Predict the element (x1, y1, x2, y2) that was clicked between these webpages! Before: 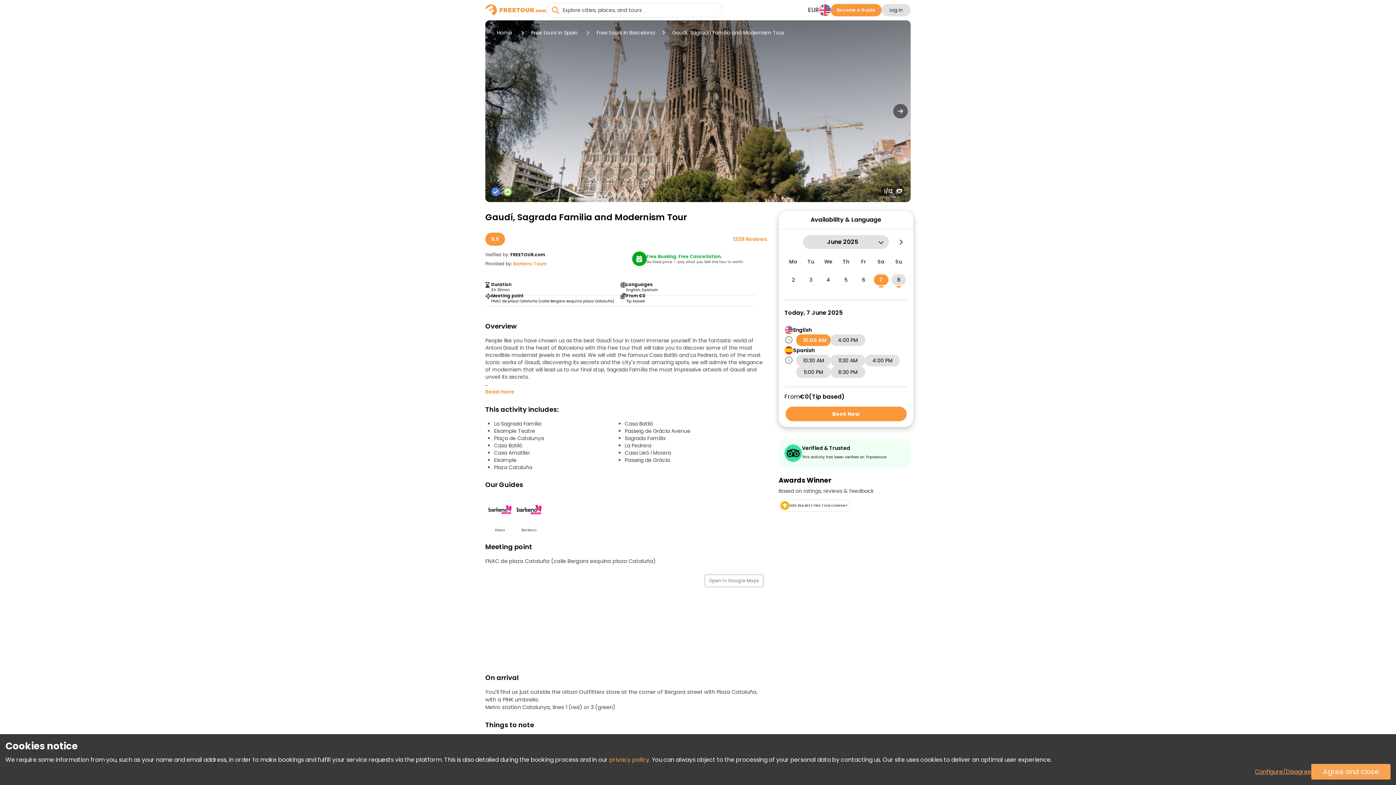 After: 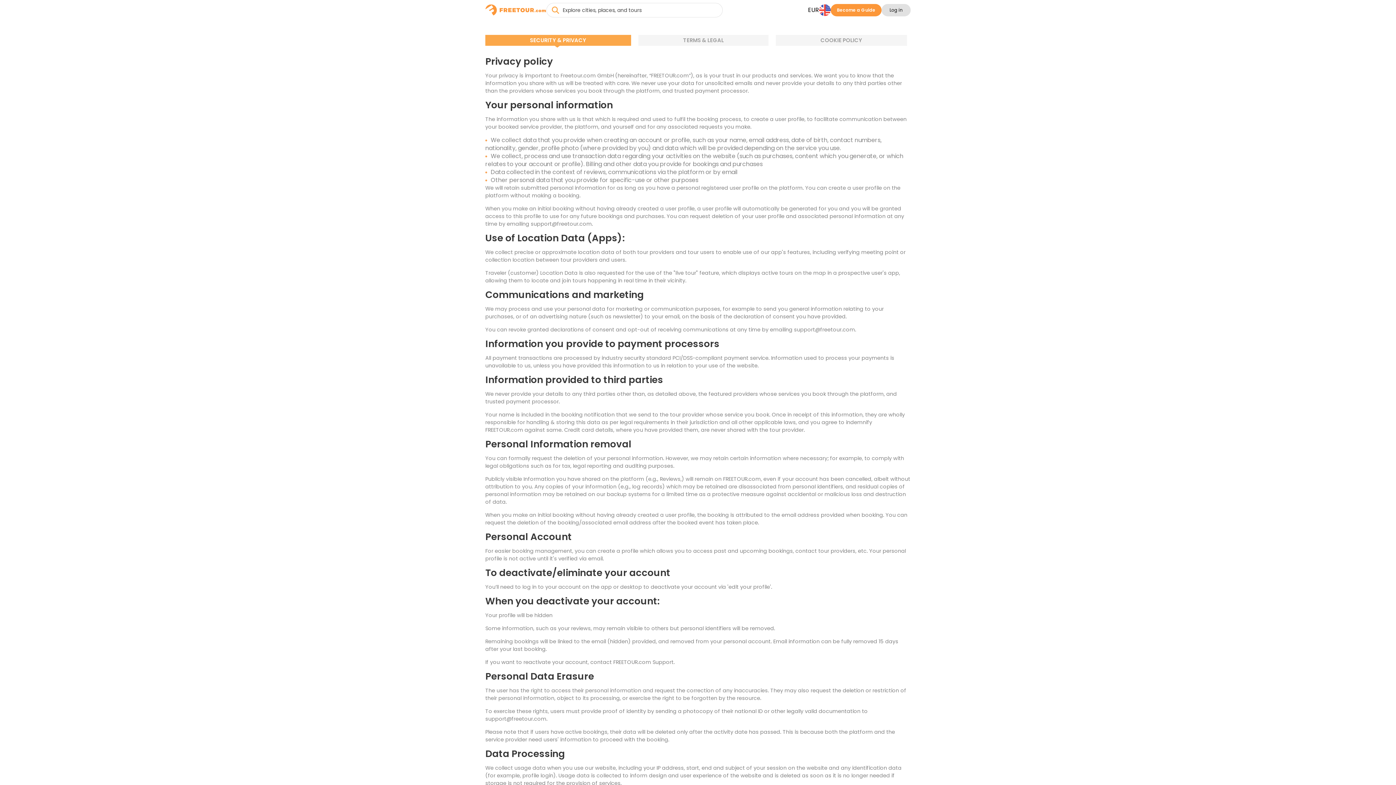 Action: label: privacy policy bbox: (609, 756, 649, 764)